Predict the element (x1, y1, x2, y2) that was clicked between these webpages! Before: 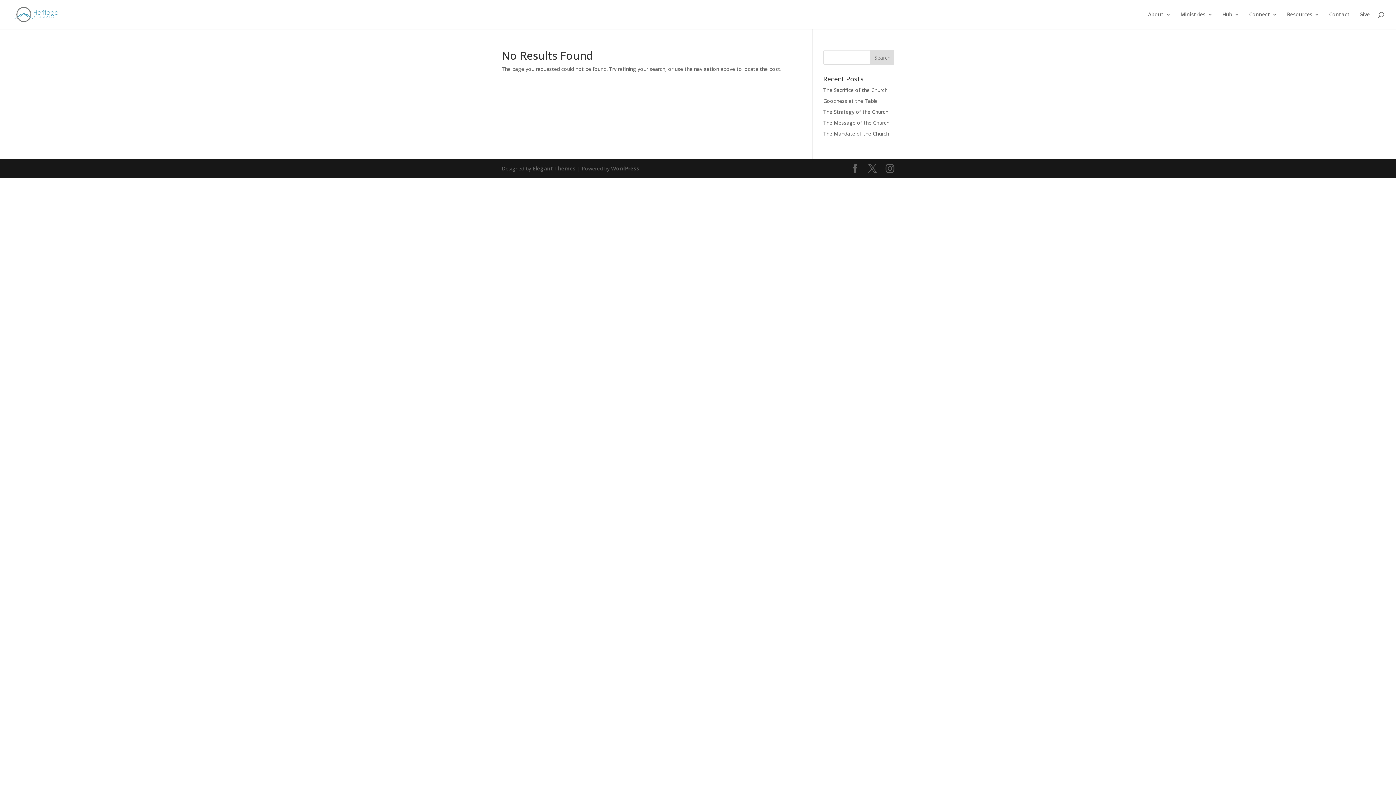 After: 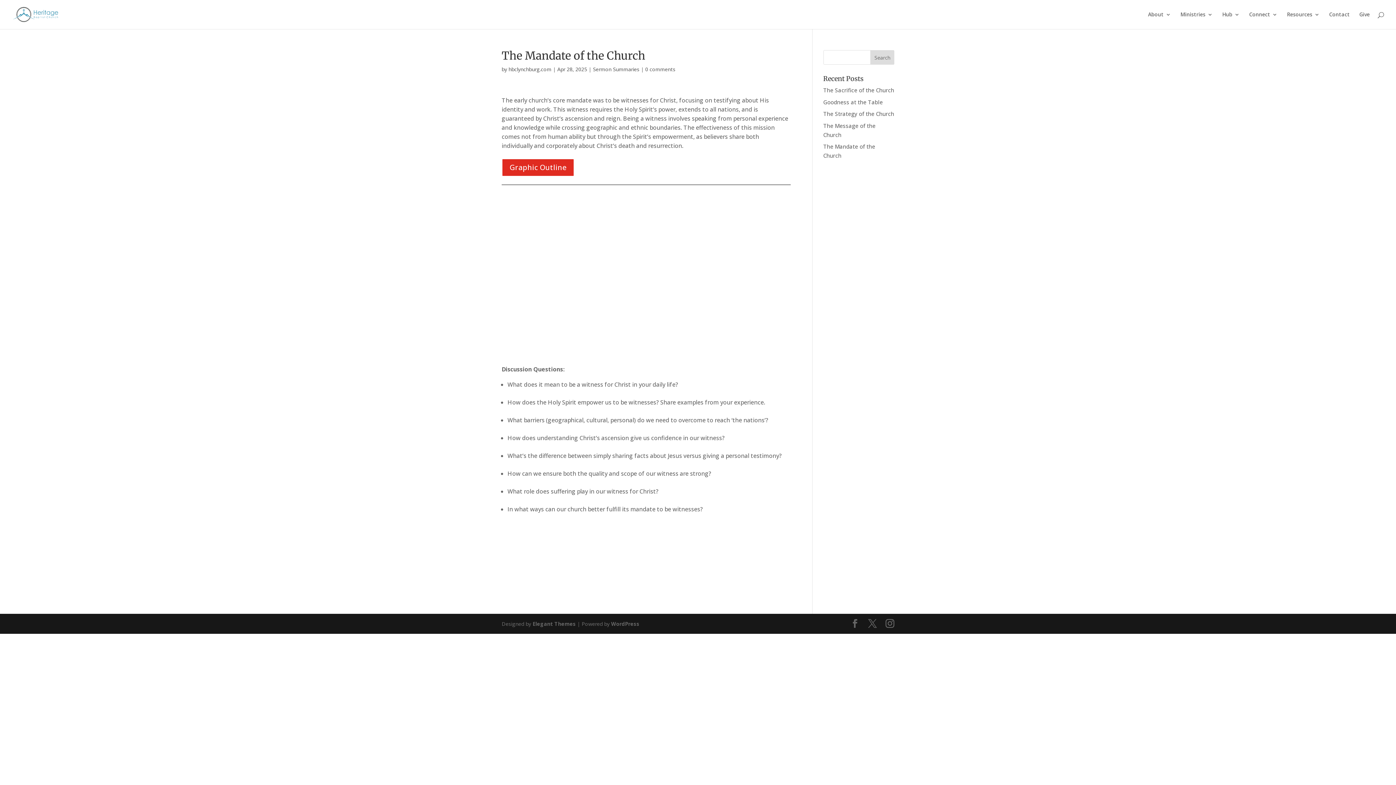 Action: label: The Mandate of the Church bbox: (823, 130, 889, 137)